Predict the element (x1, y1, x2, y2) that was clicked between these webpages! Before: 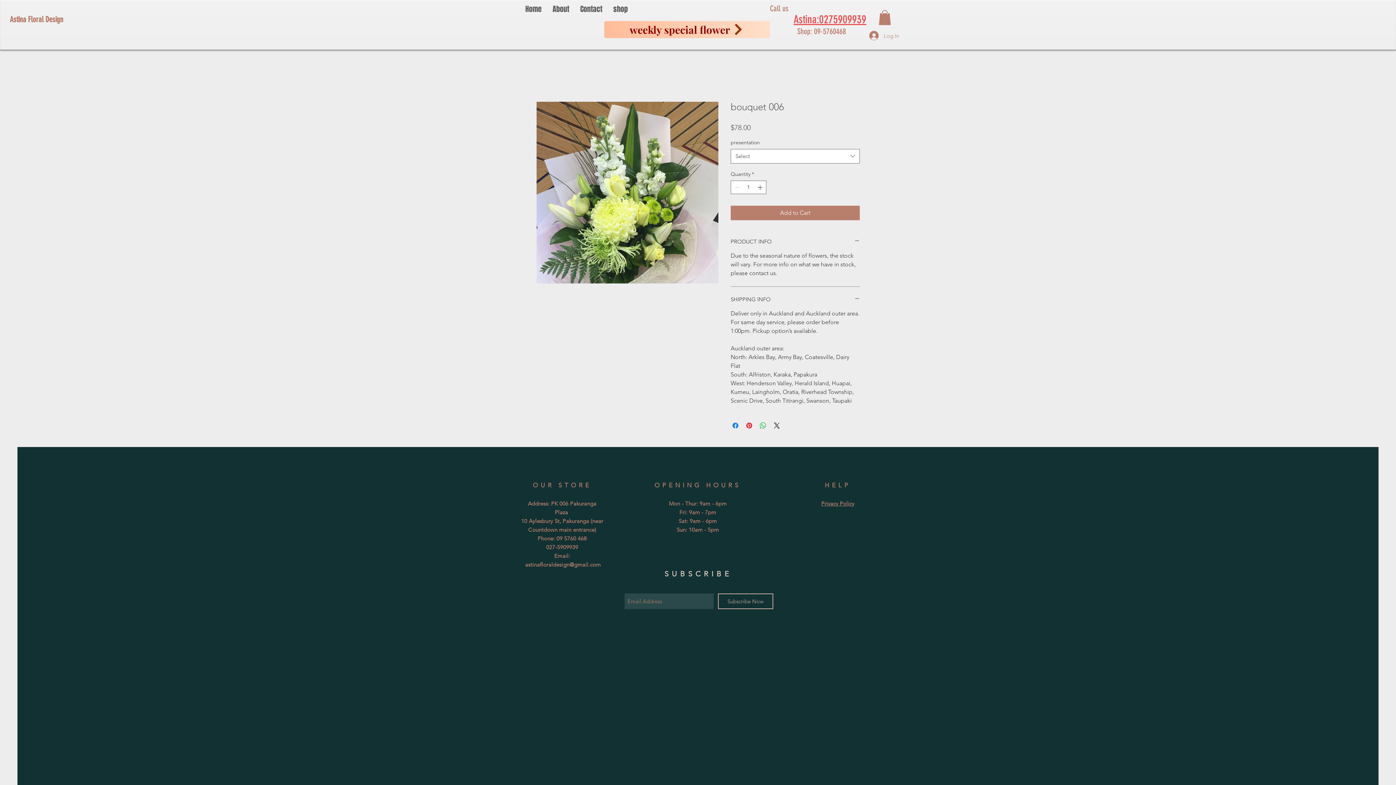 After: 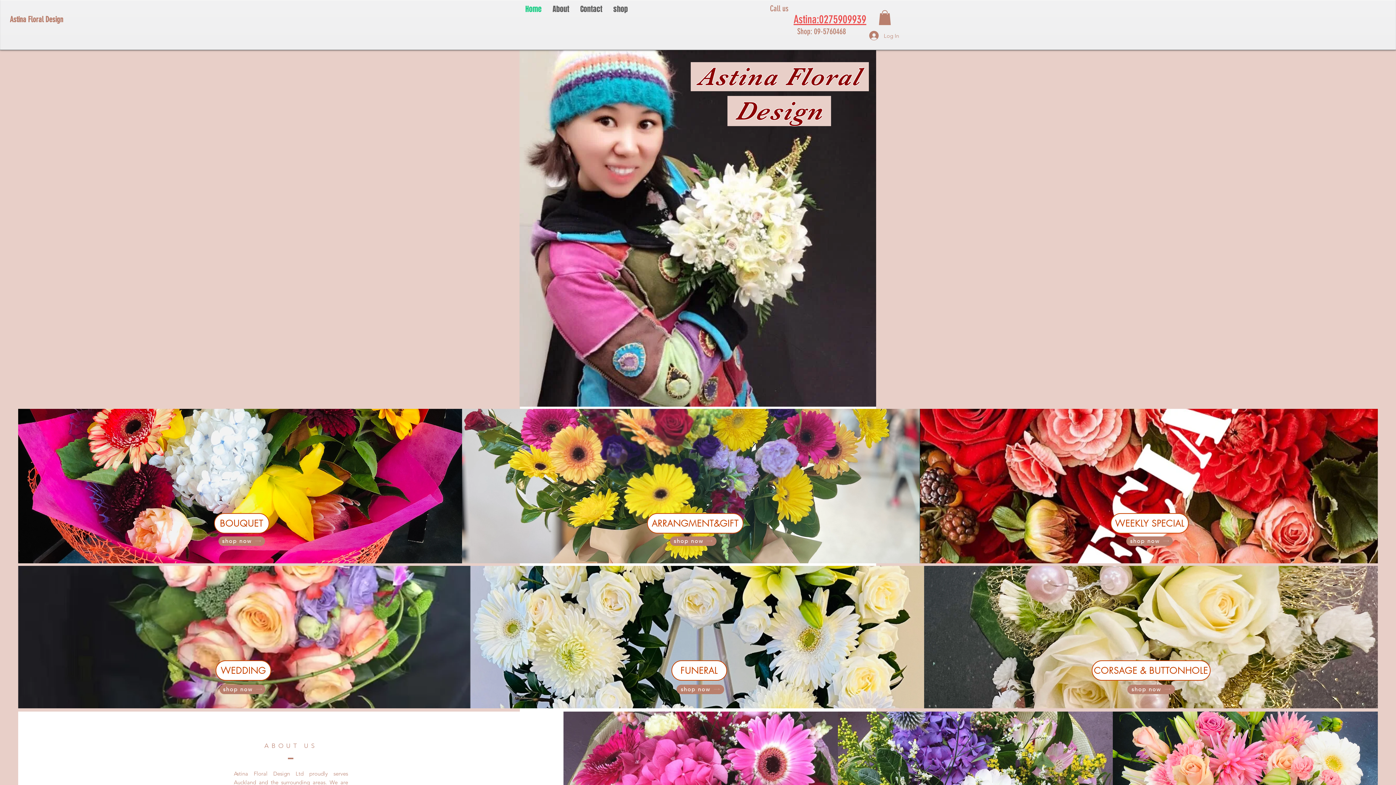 Action: label: Home bbox: (520, 3, 547, 14)